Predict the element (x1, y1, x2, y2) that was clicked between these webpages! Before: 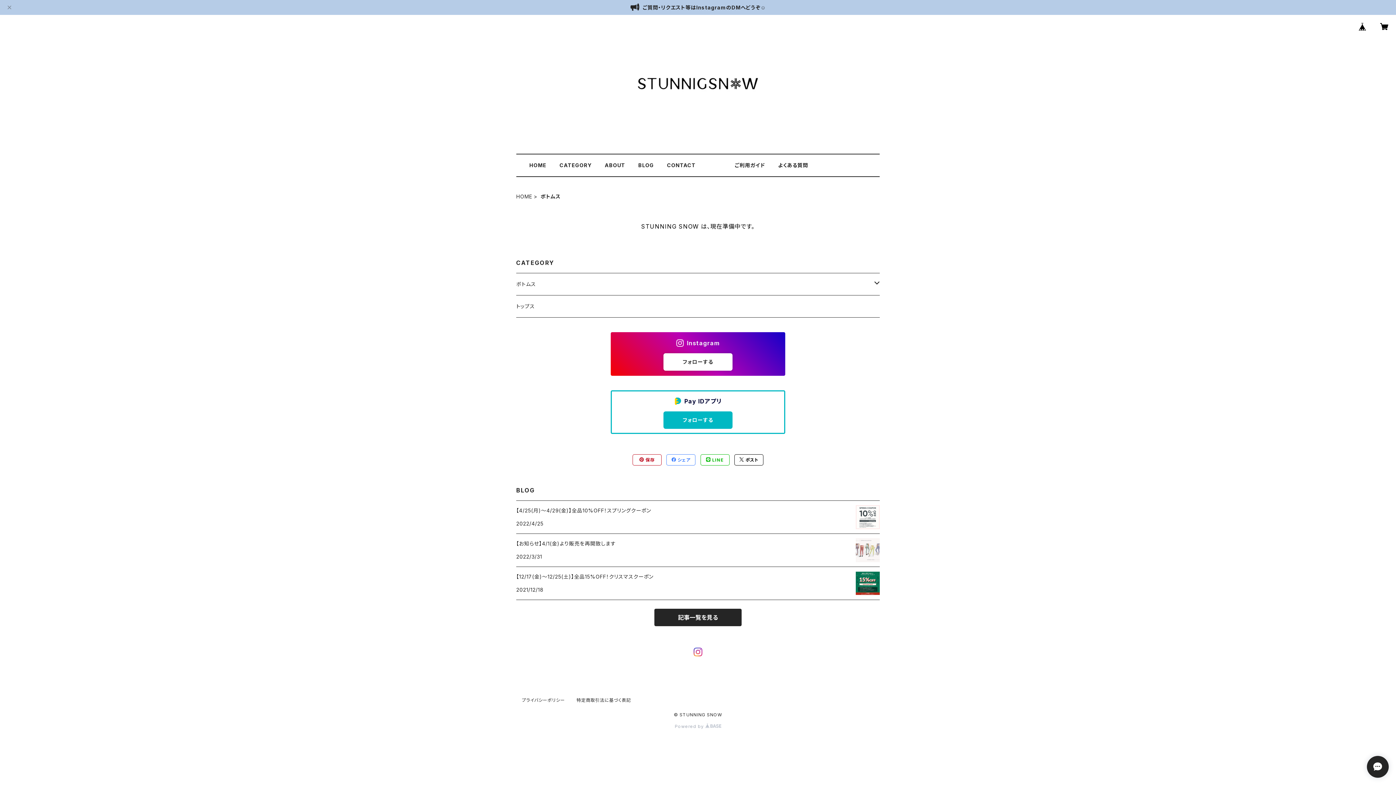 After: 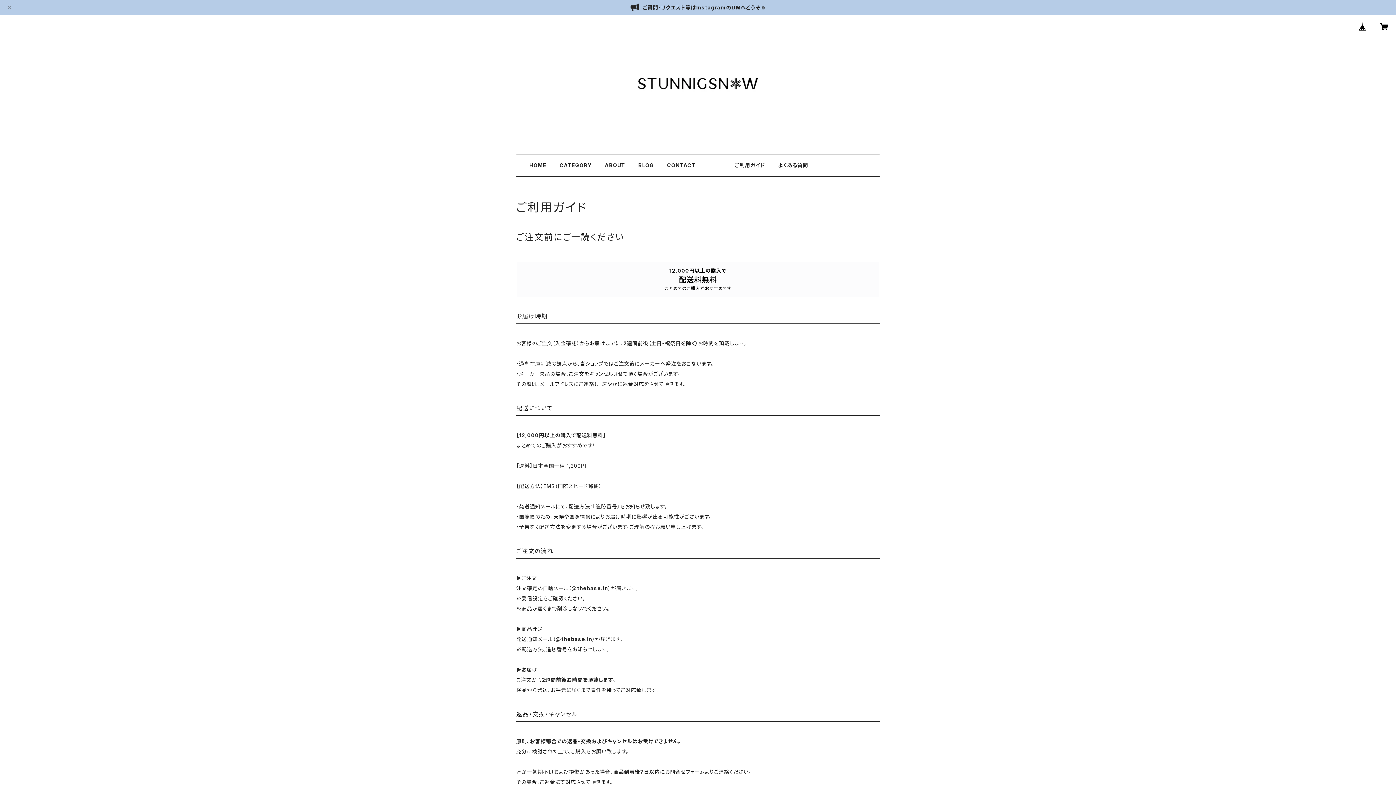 Action: bbox: (735, 162, 765, 168) label: ご利用ガイド